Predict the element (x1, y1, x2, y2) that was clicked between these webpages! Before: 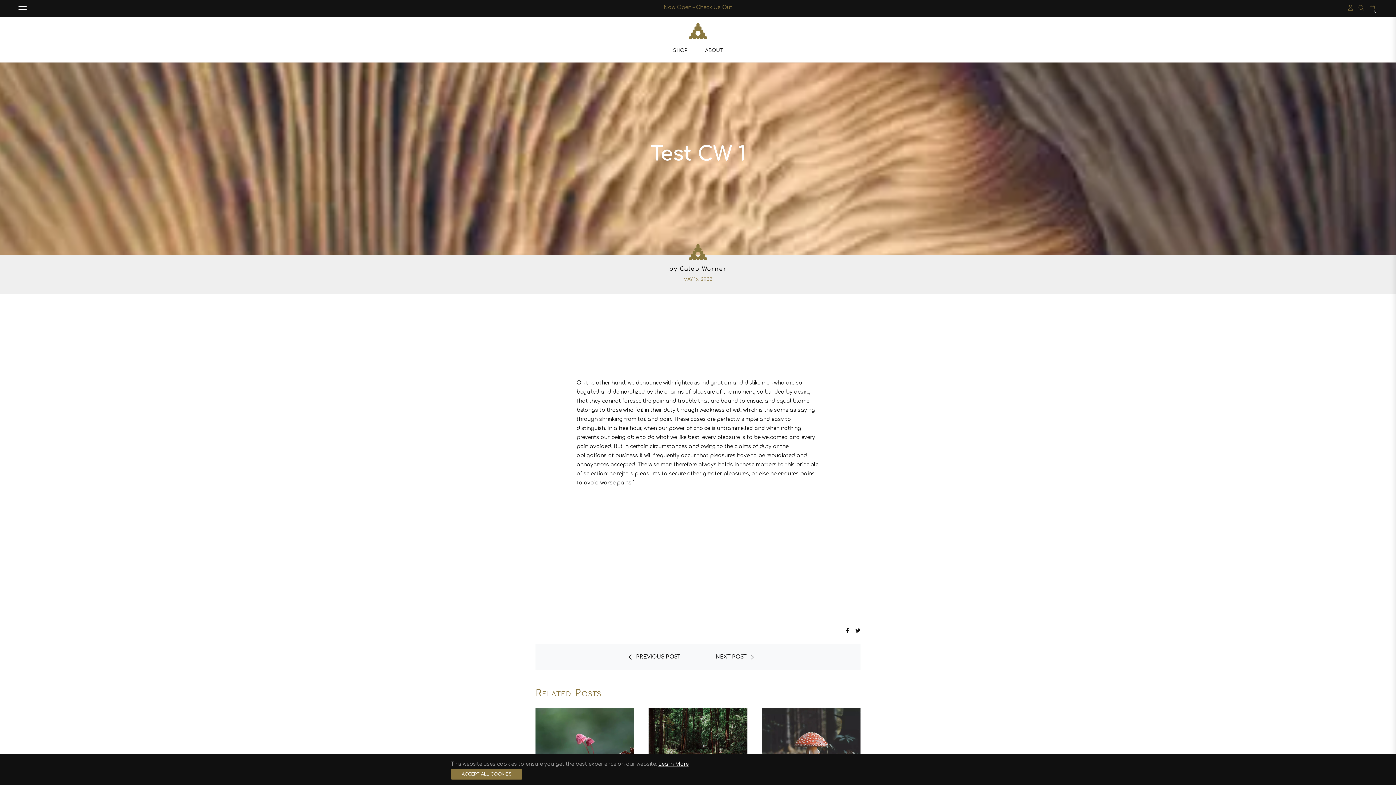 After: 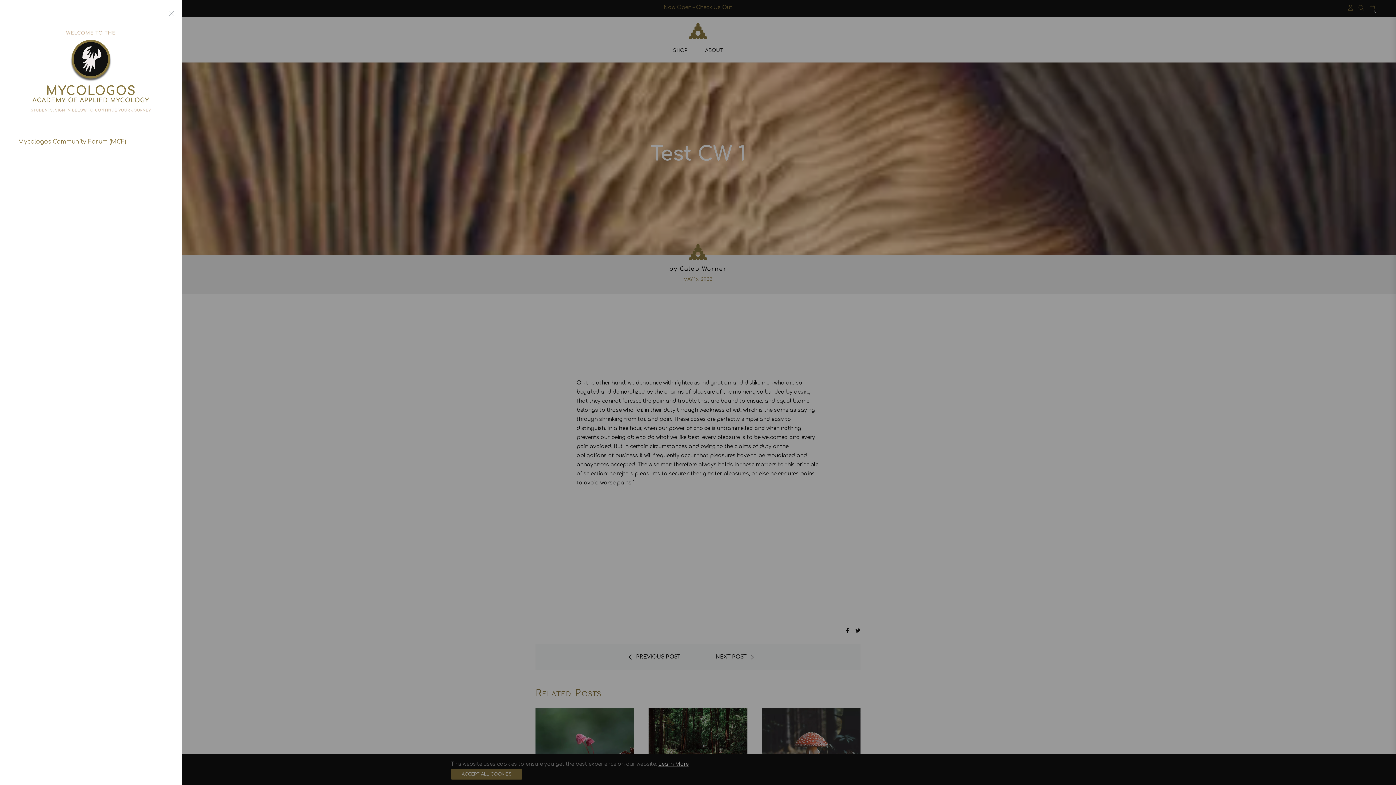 Action: bbox: (18, 2, 29, 13)